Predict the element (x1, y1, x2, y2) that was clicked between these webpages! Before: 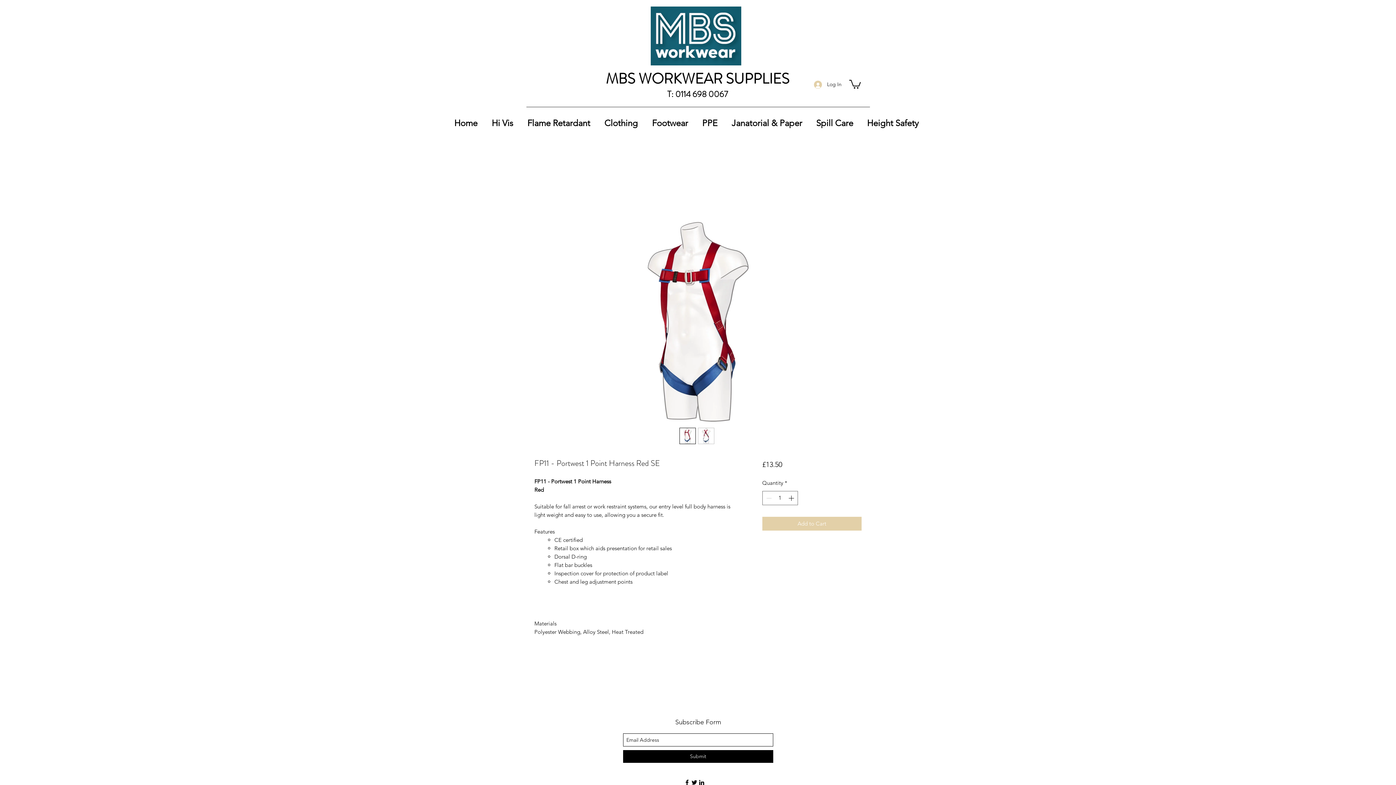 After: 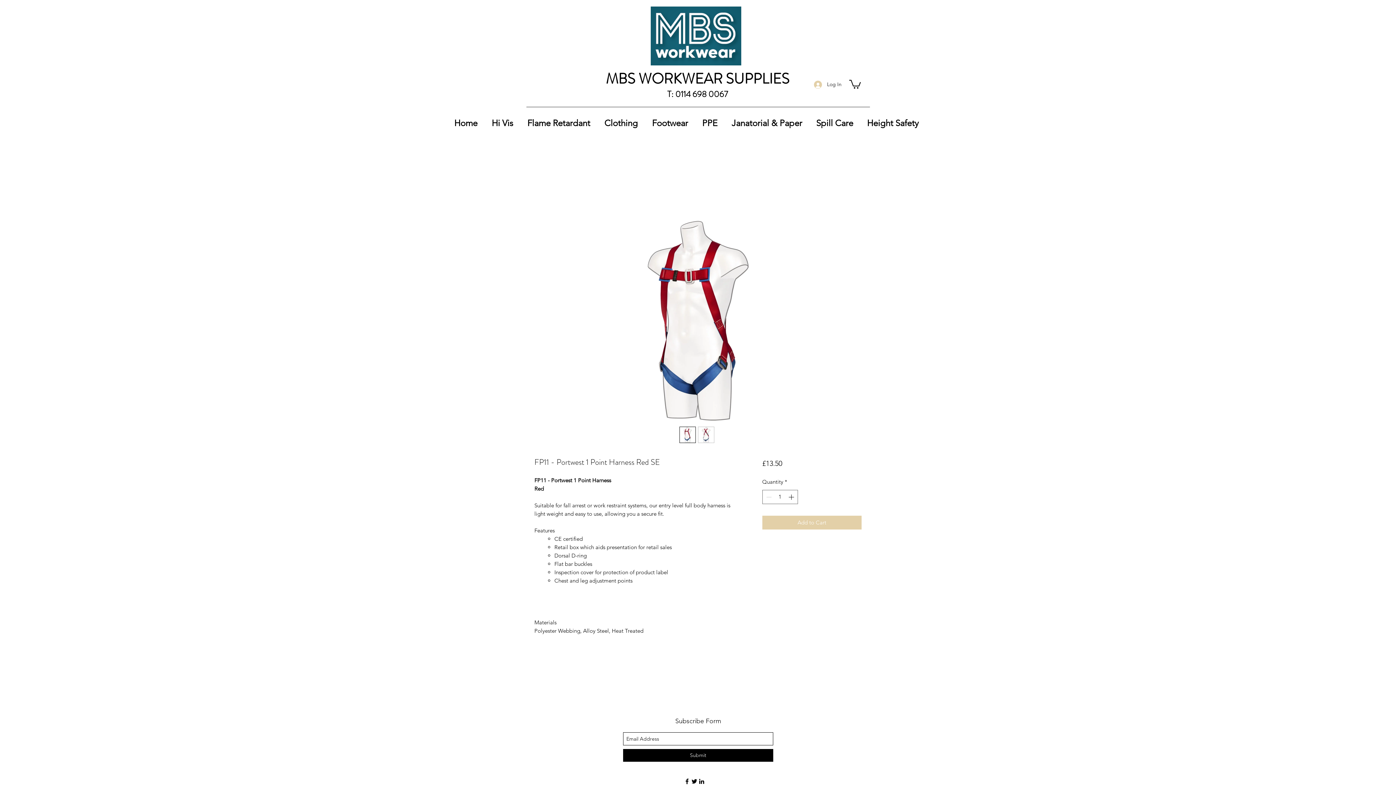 Action: bbox: (698, 779, 705, 786)